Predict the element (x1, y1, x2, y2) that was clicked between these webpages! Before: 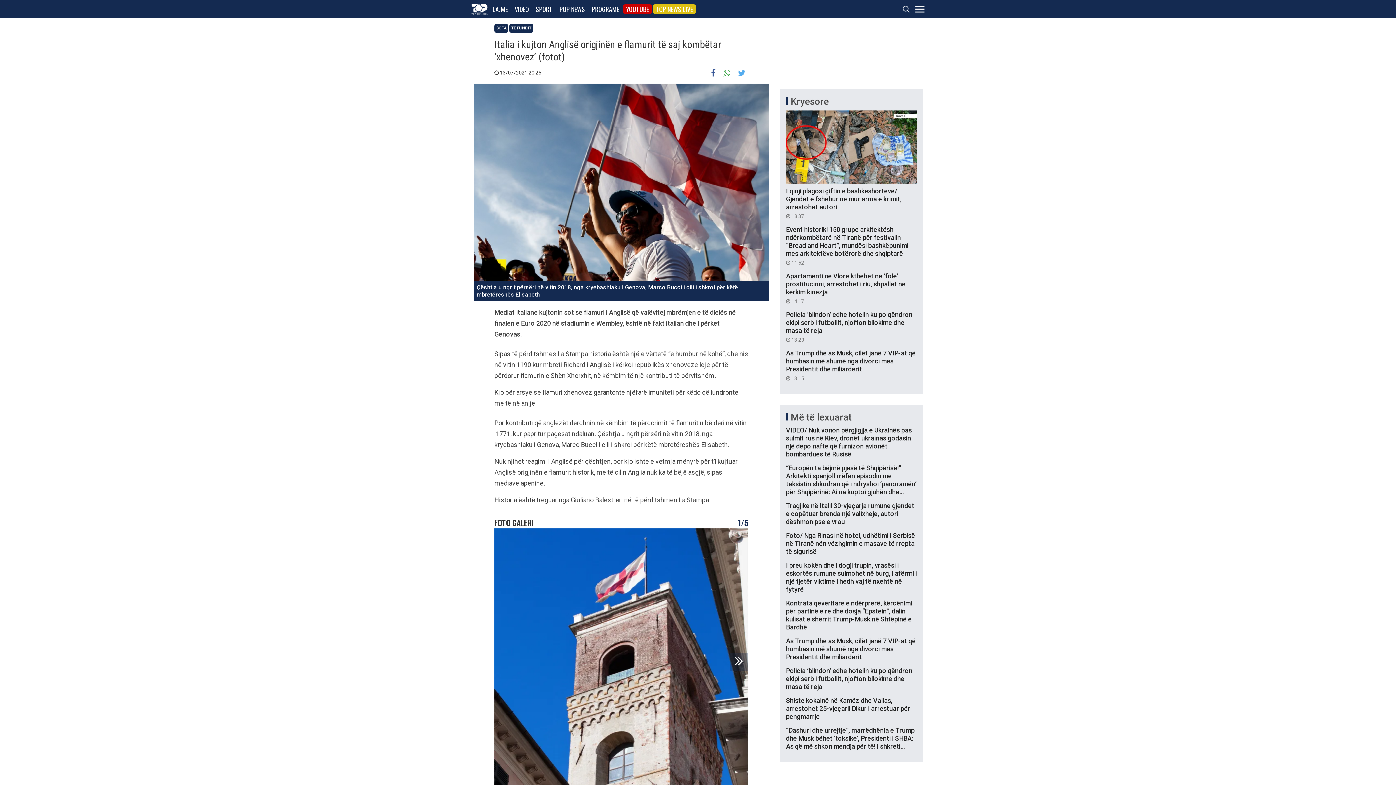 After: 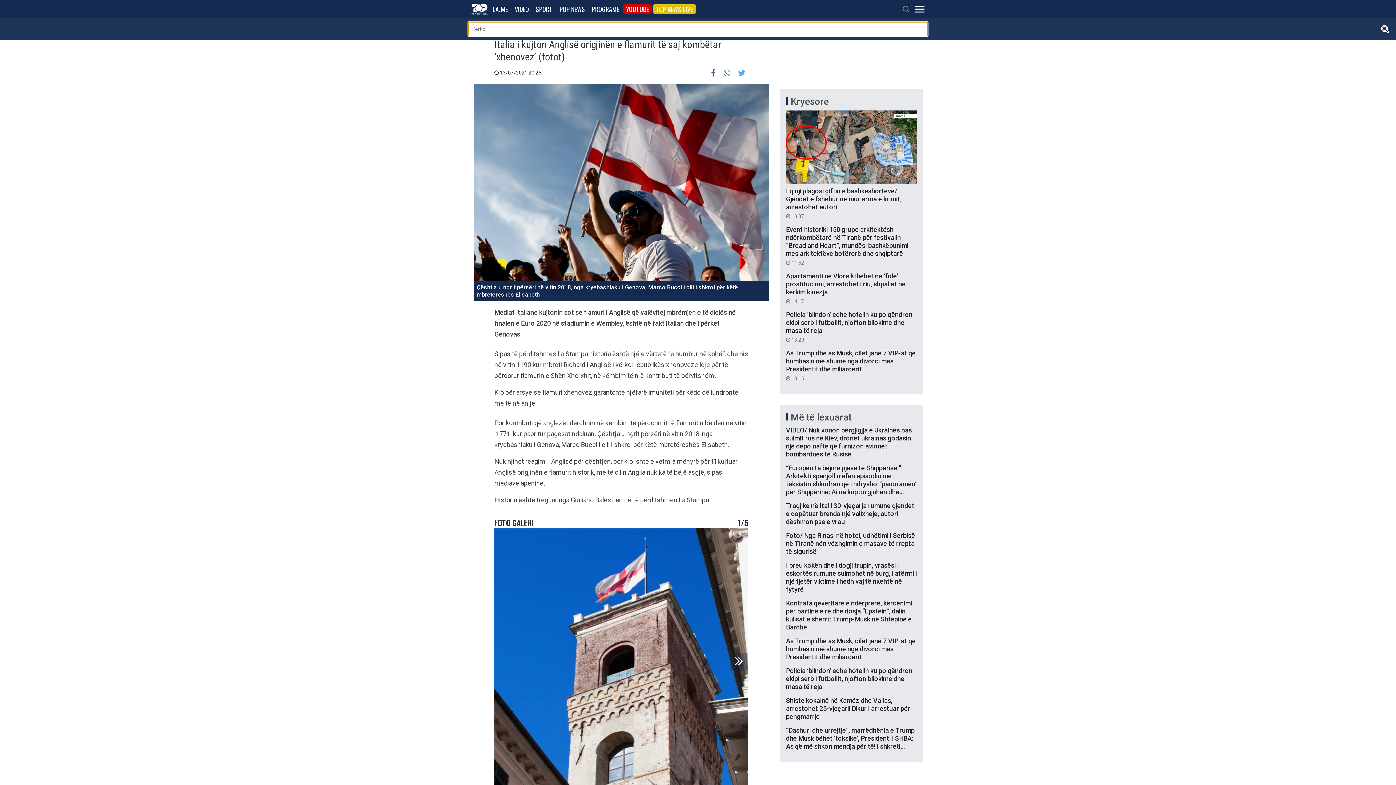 Action: bbox: (901, 5, 910, 12)